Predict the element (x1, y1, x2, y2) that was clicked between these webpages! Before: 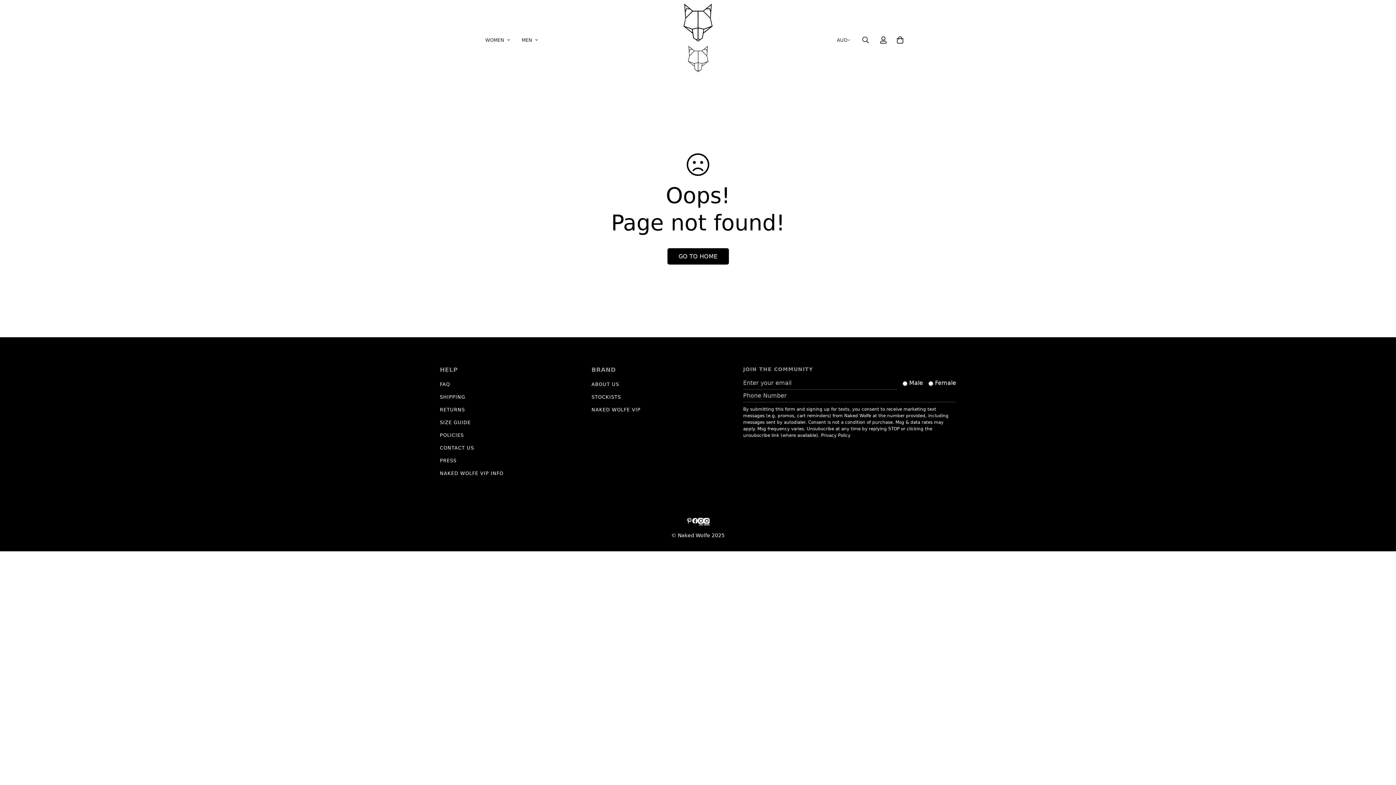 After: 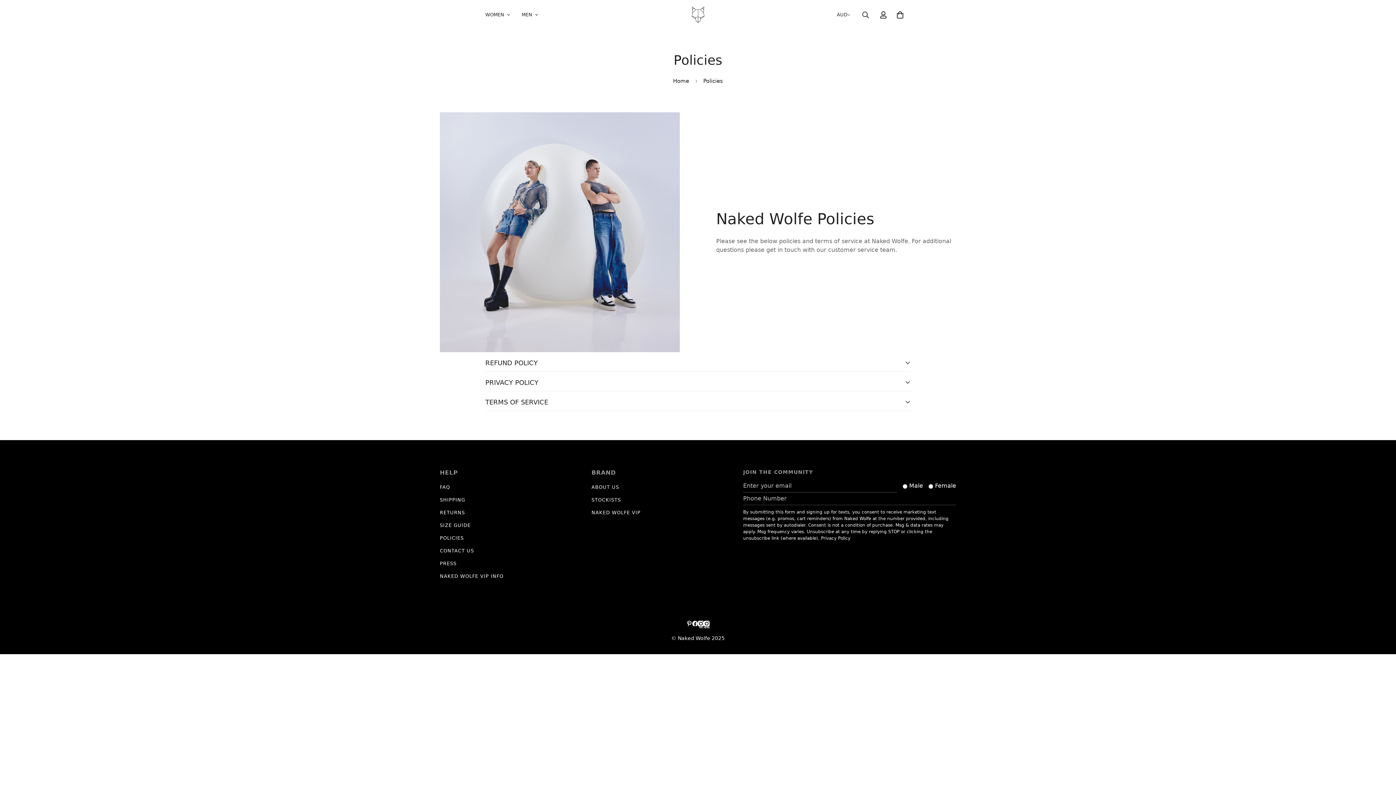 Action: label: POLICIES bbox: (440, 432, 464, 438)